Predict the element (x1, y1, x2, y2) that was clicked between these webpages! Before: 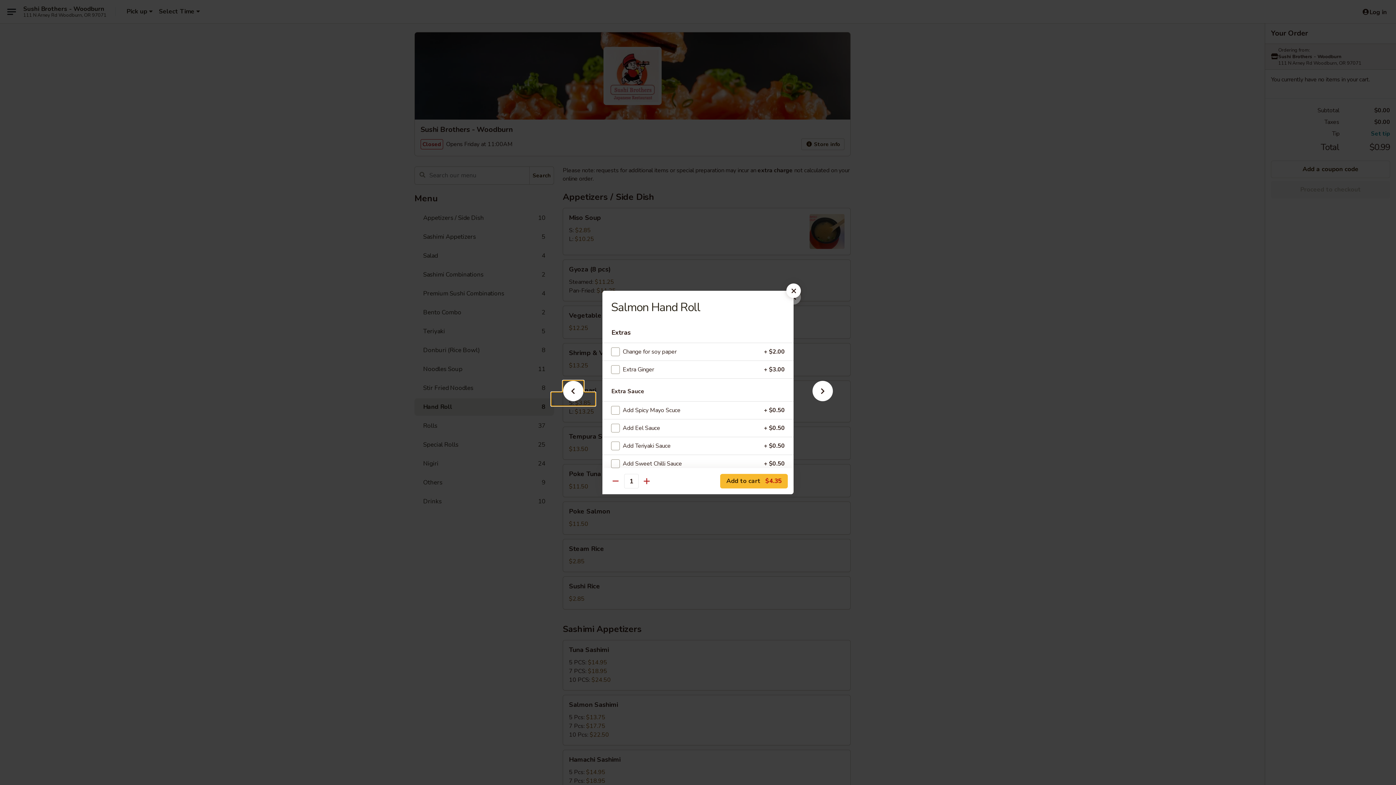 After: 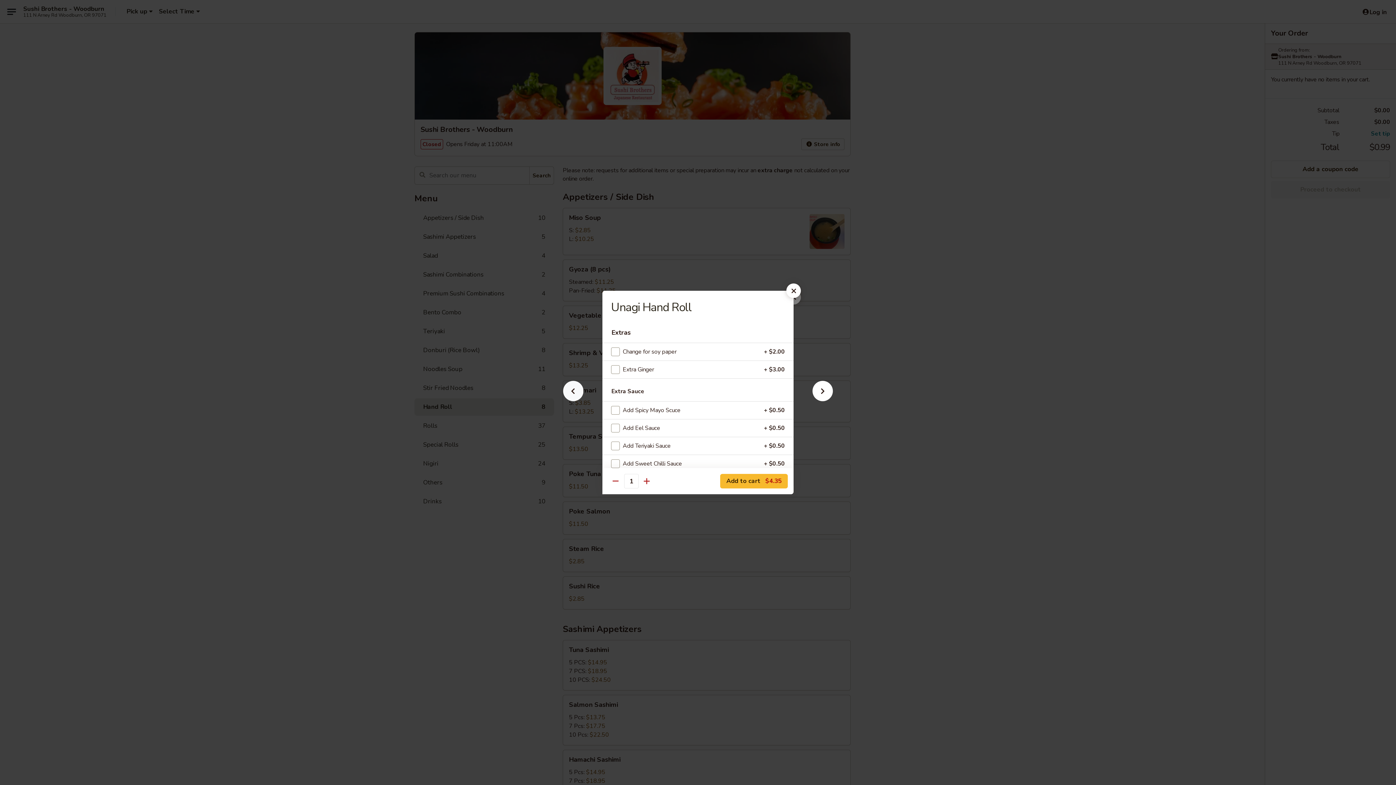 Action: bbox: (551, 392, 595, 405)